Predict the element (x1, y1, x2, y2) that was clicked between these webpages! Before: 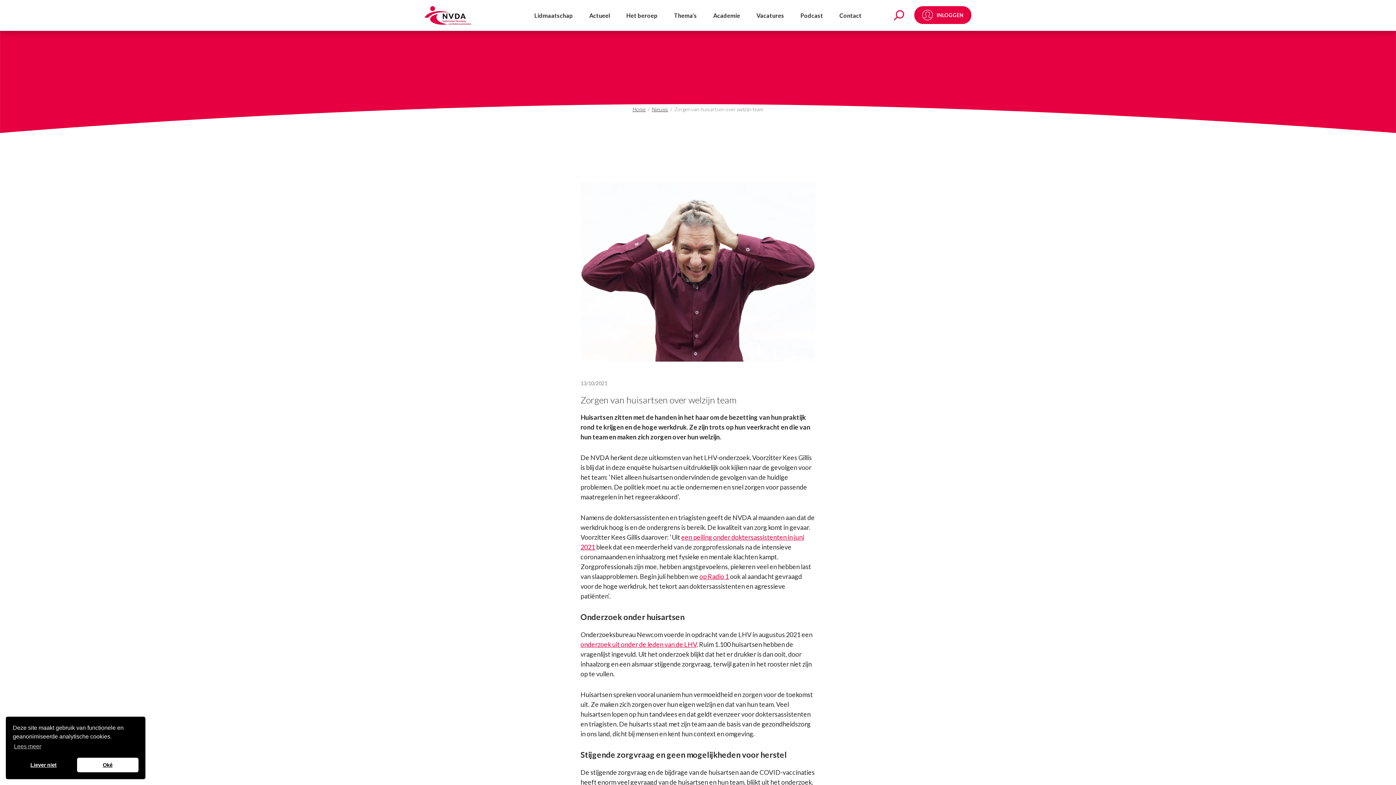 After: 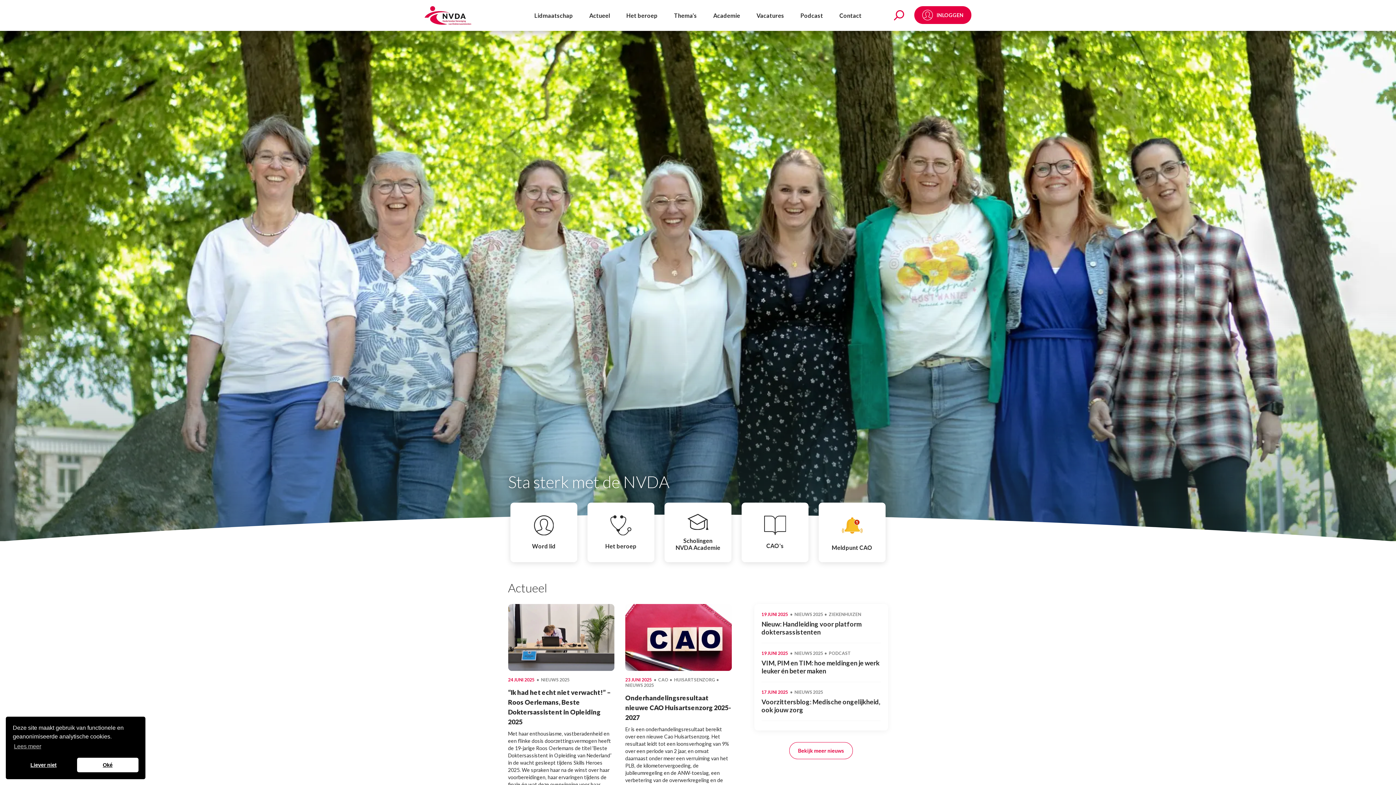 Action: bbox: (632, 106, 645, 112) label: Home